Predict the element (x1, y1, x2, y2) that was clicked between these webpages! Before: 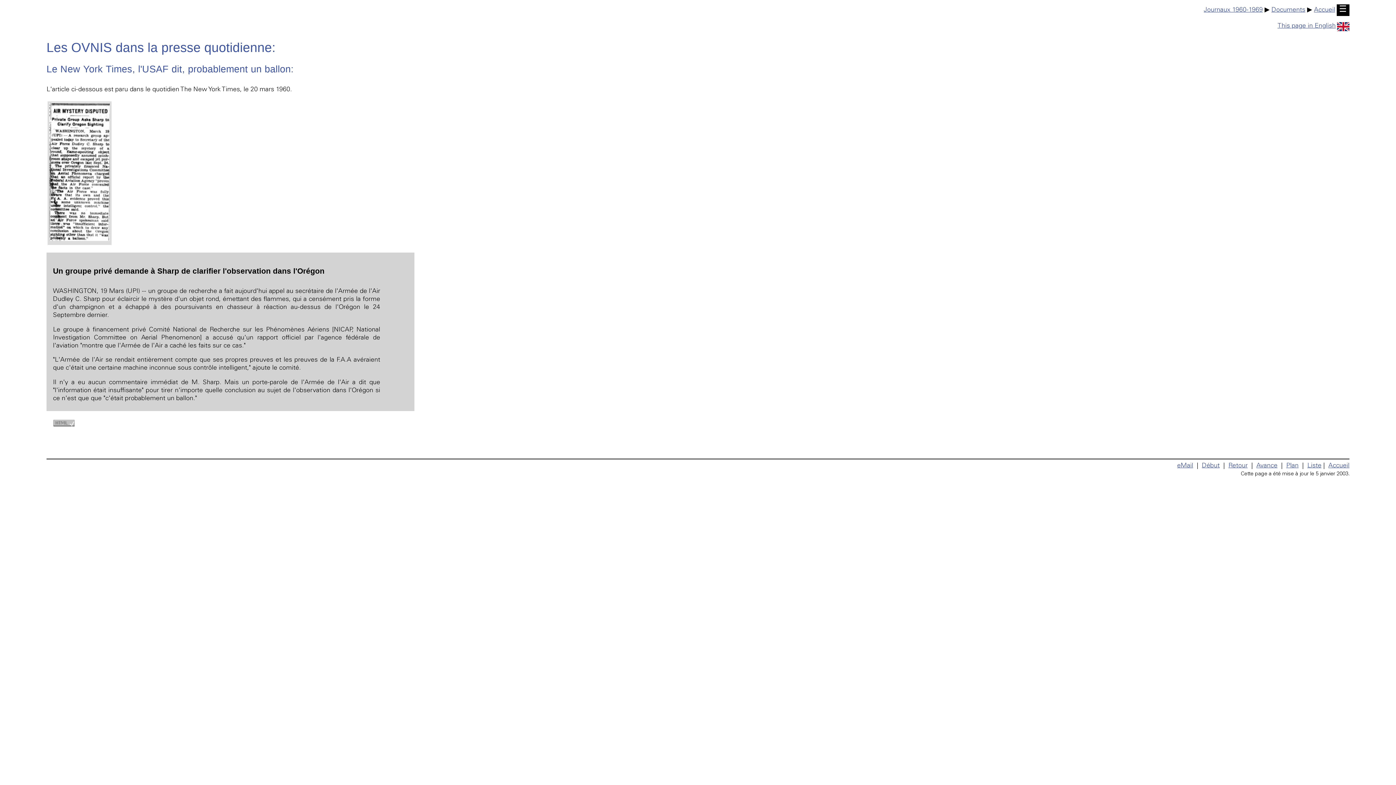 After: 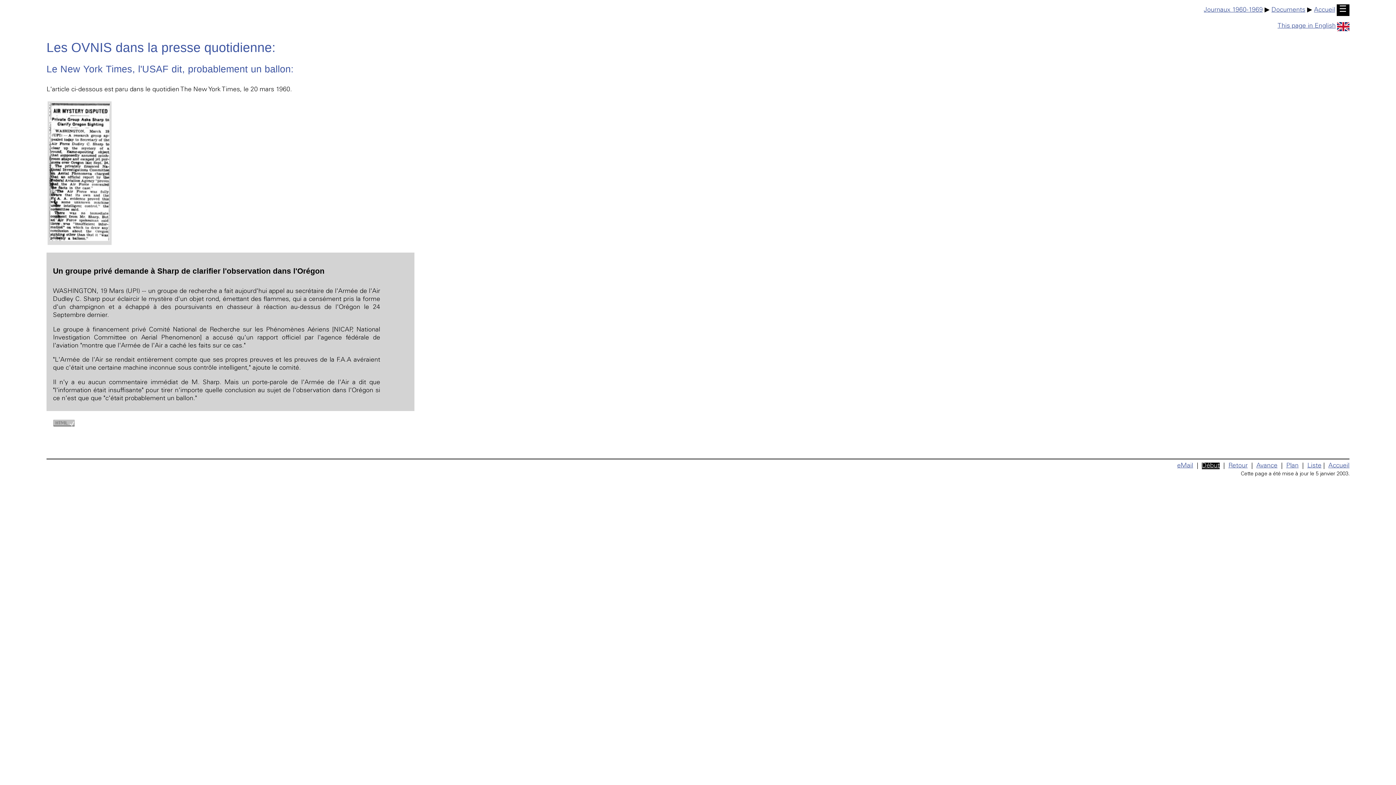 Action: bbox: (1202, 462, 1220, 469) label: Début